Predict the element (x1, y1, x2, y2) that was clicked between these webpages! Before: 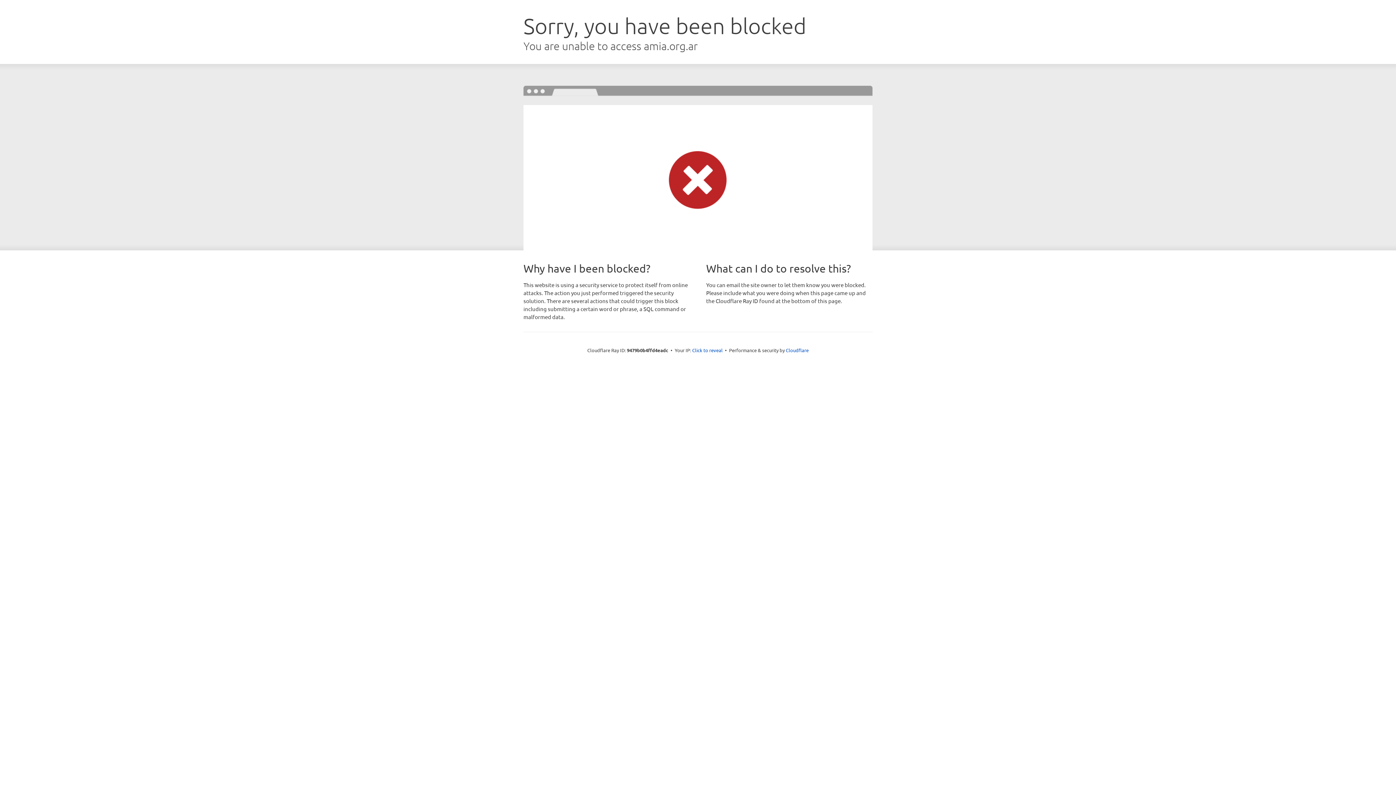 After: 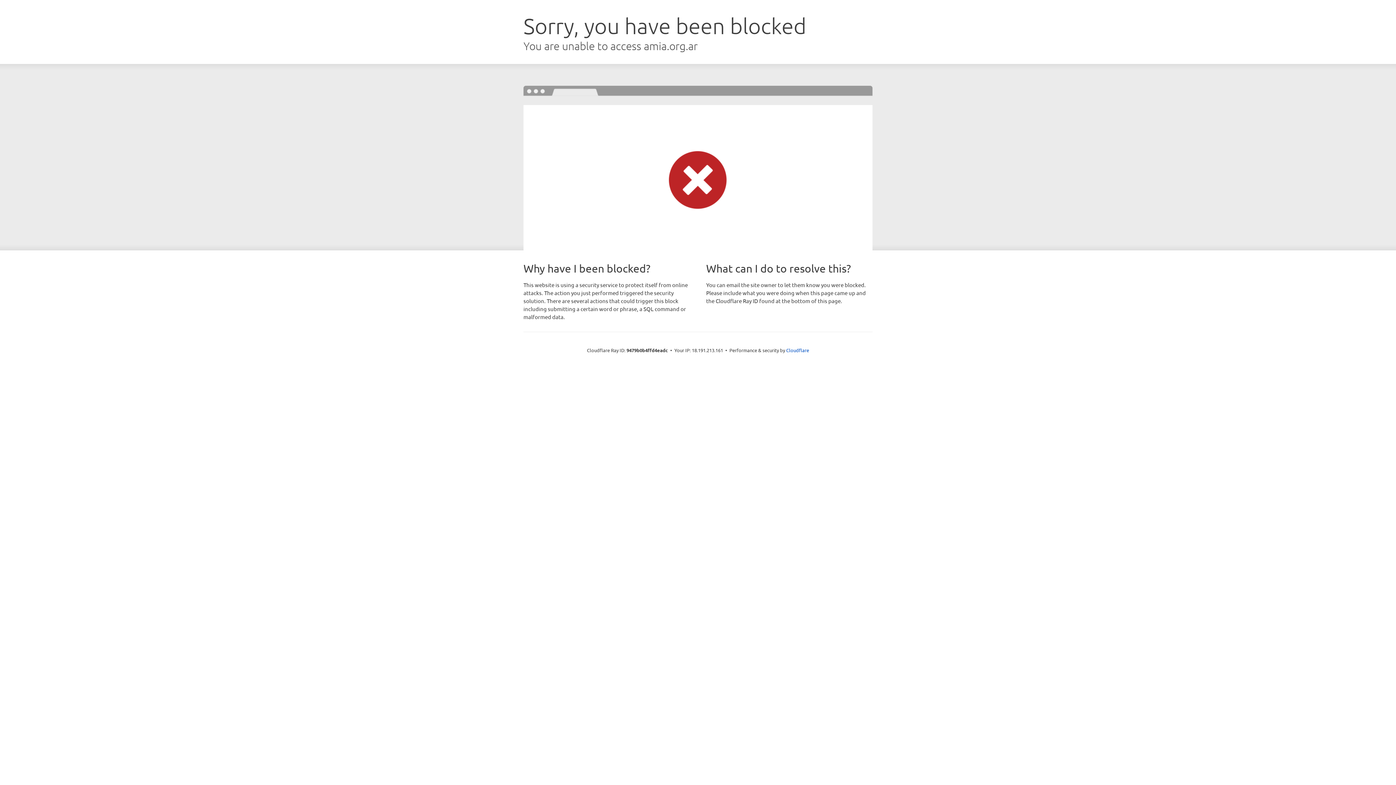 Action: bbox: (692, 346, 722, 353) label: Click to reveal